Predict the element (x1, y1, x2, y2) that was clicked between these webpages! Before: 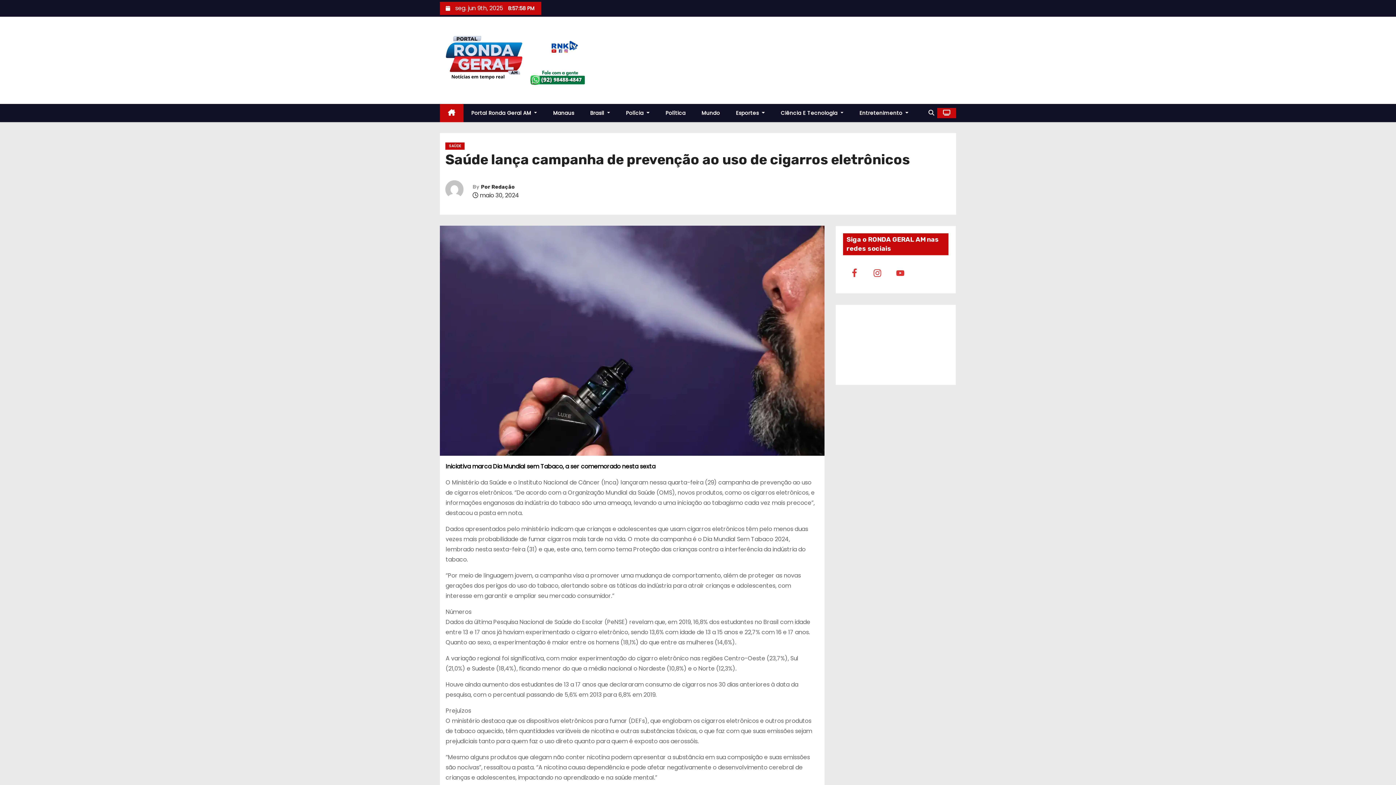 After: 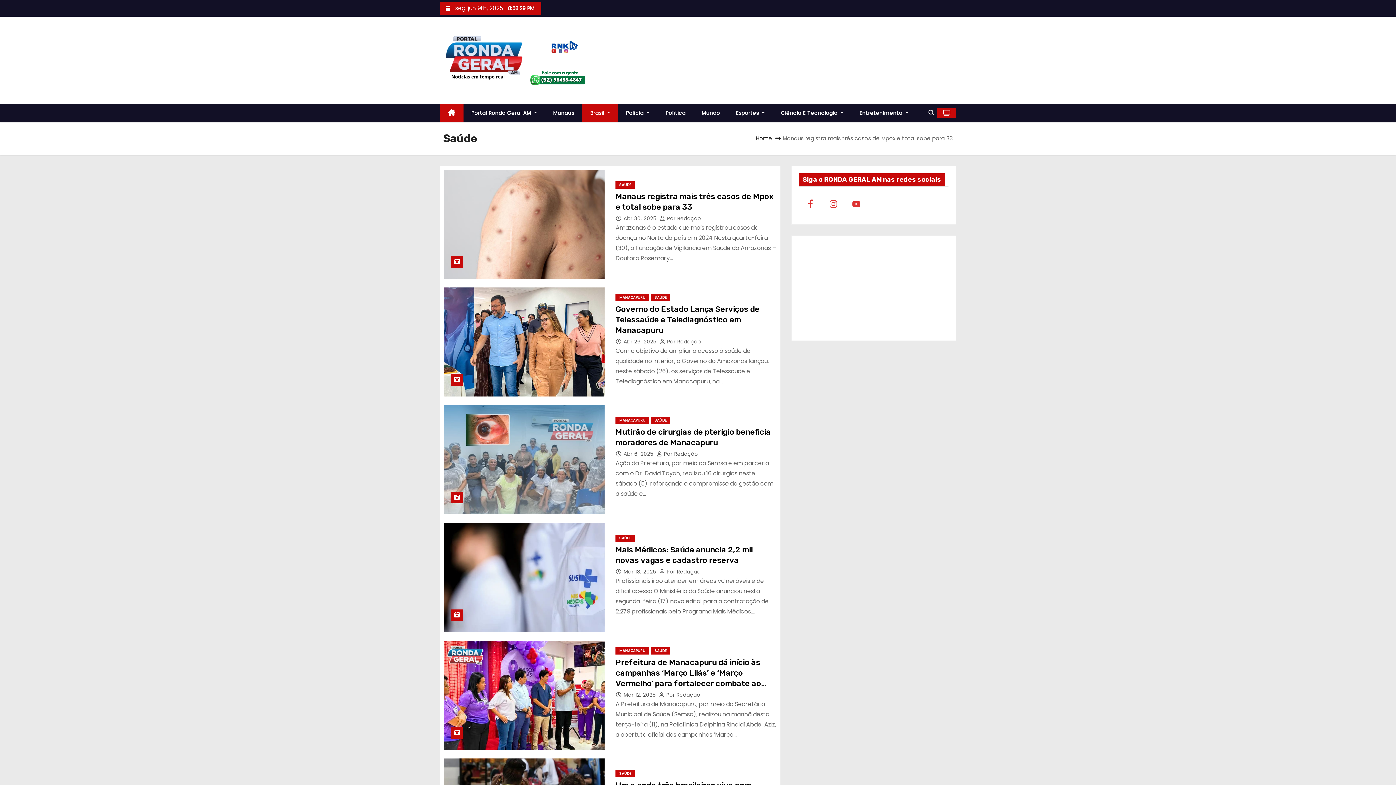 Action: bbox: (445, 142, 464, 149) label: SAÚDE